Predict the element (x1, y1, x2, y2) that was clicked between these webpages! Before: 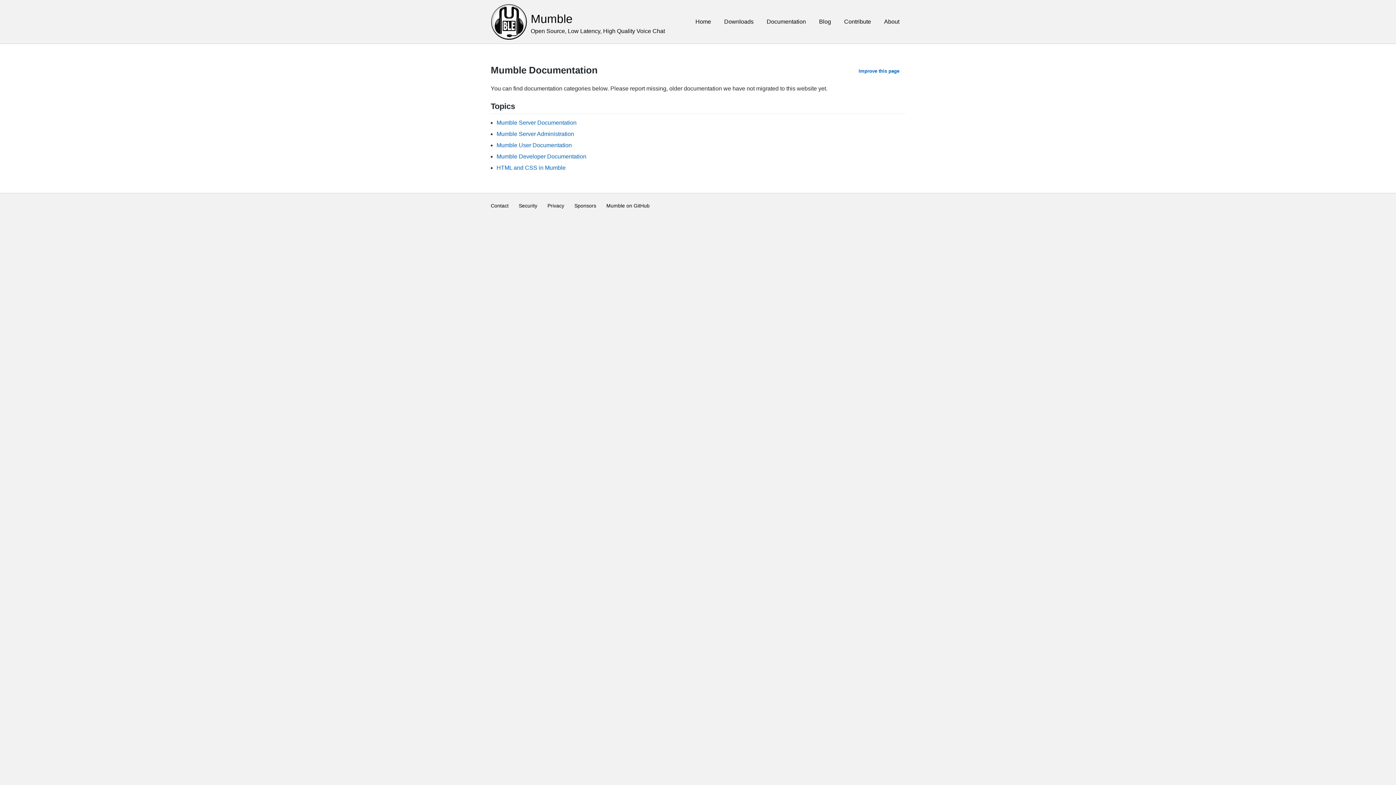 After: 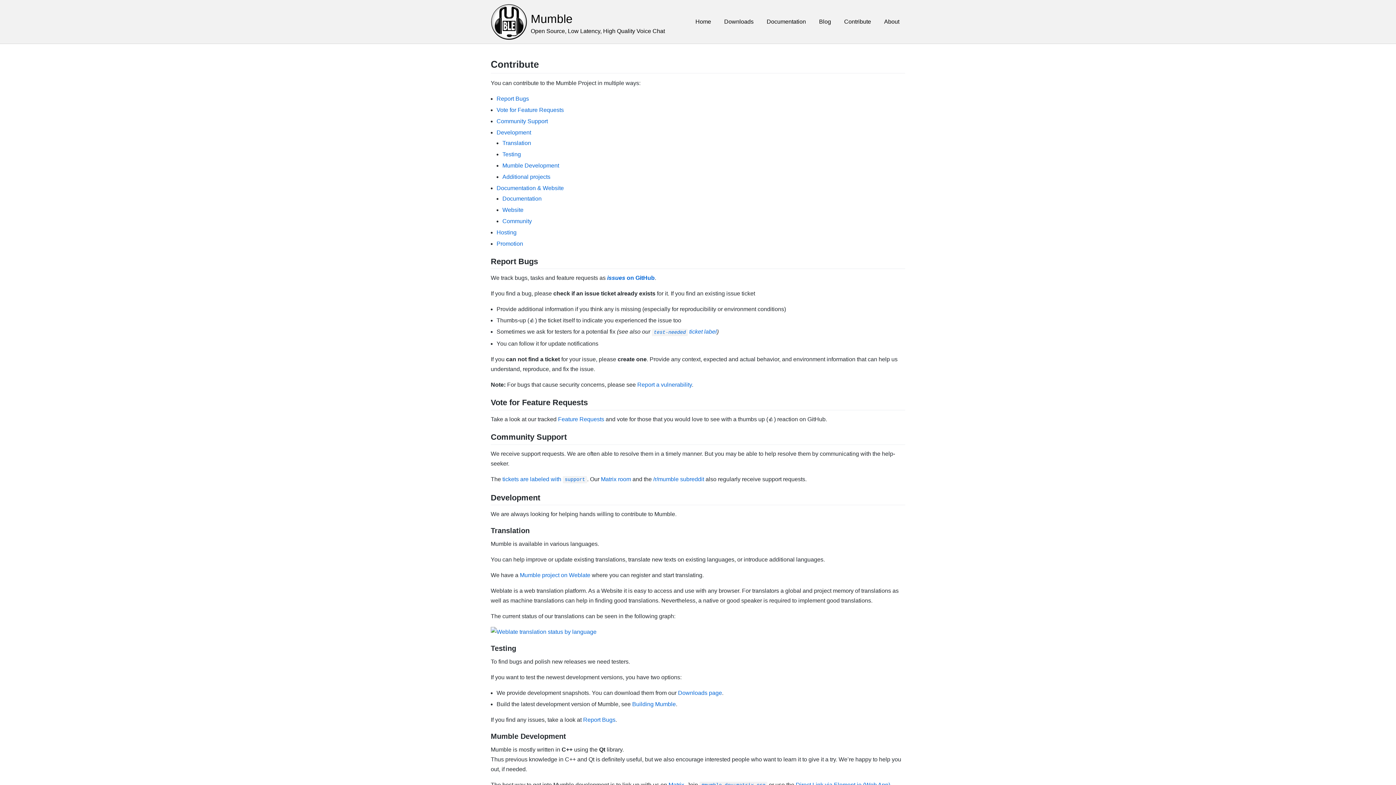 Action: label: Contribute bbox: (838, 13, 877, 29)